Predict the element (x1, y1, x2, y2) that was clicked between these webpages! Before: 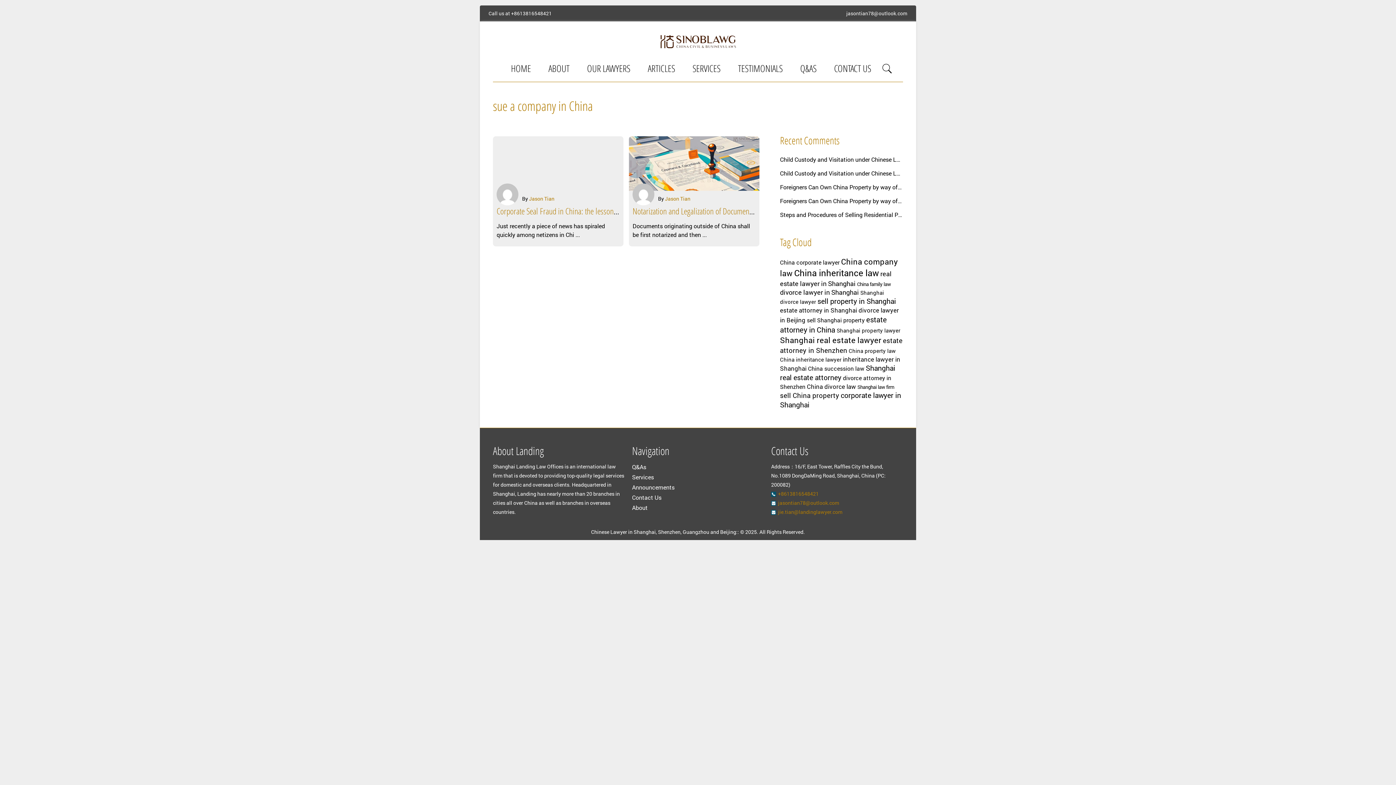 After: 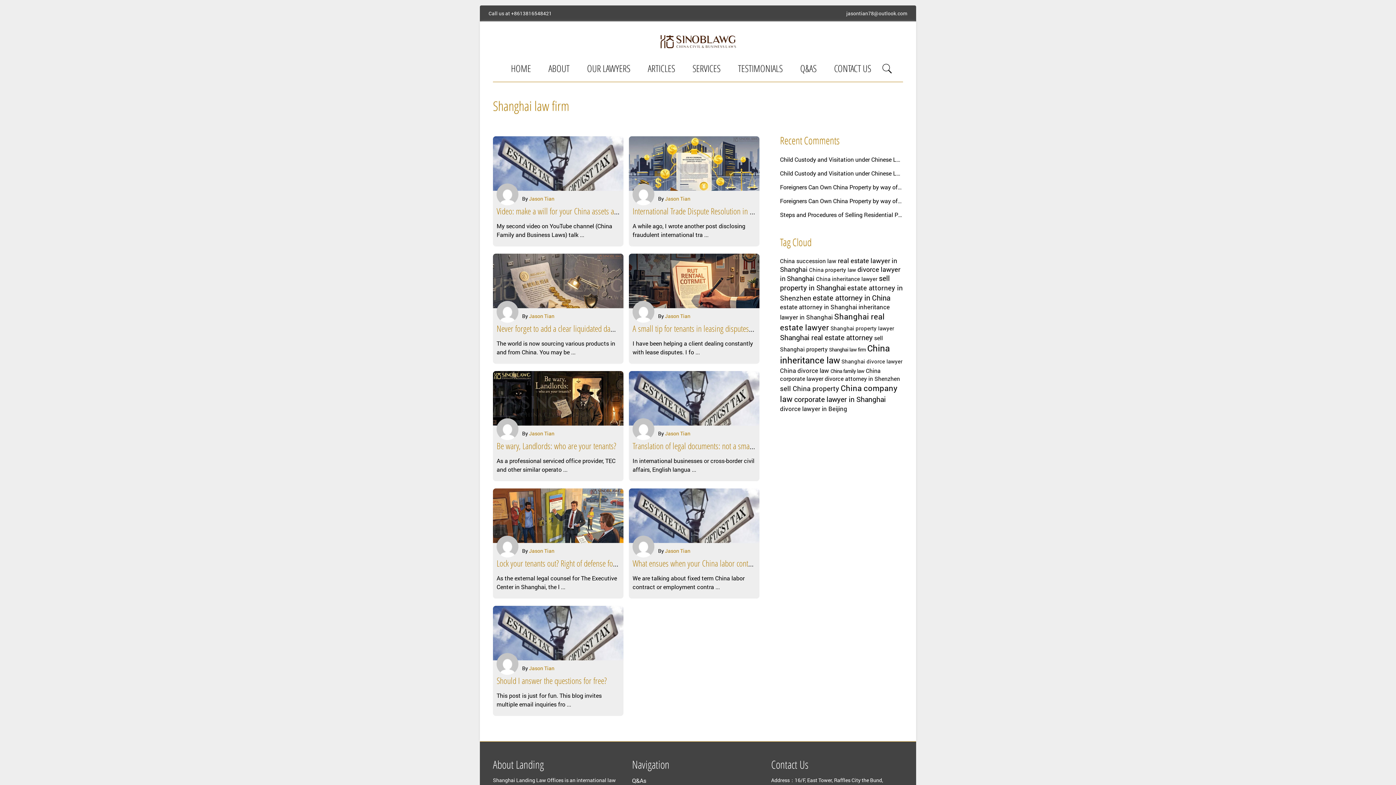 Action: label: Shanghai law firm (9 items) bbox: (857, 384, 894, 390)